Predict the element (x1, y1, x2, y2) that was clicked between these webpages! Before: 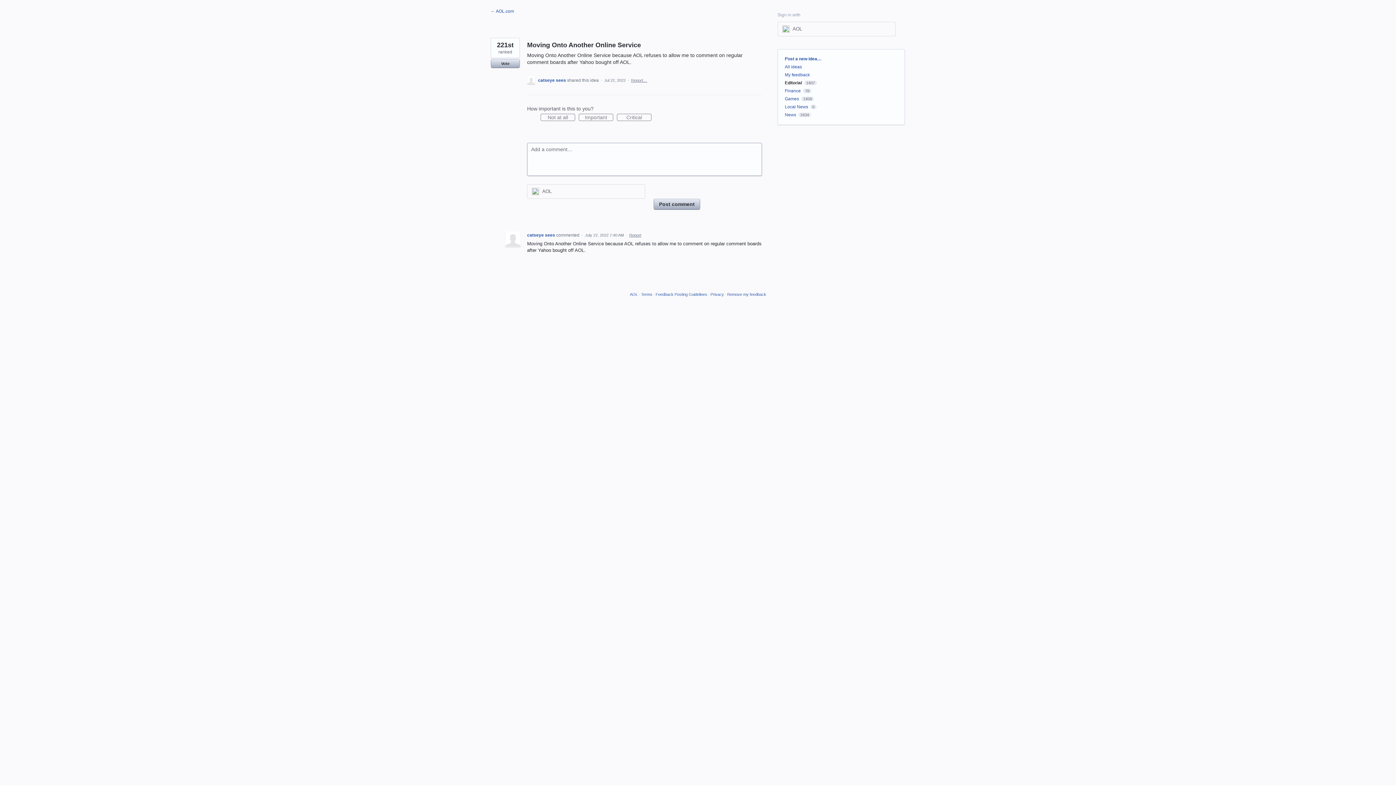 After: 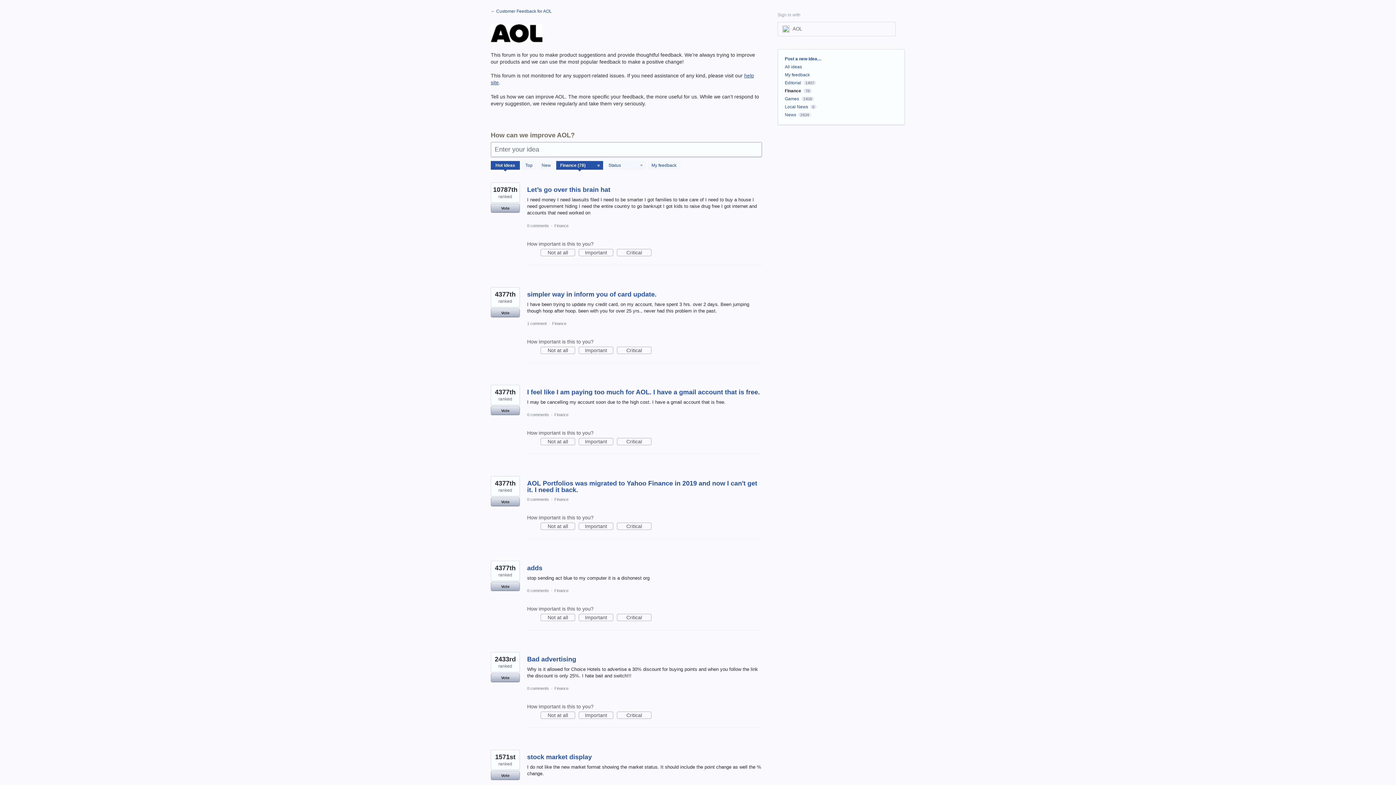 Action: bbox: (785, 88, 801, 93) label: Finance